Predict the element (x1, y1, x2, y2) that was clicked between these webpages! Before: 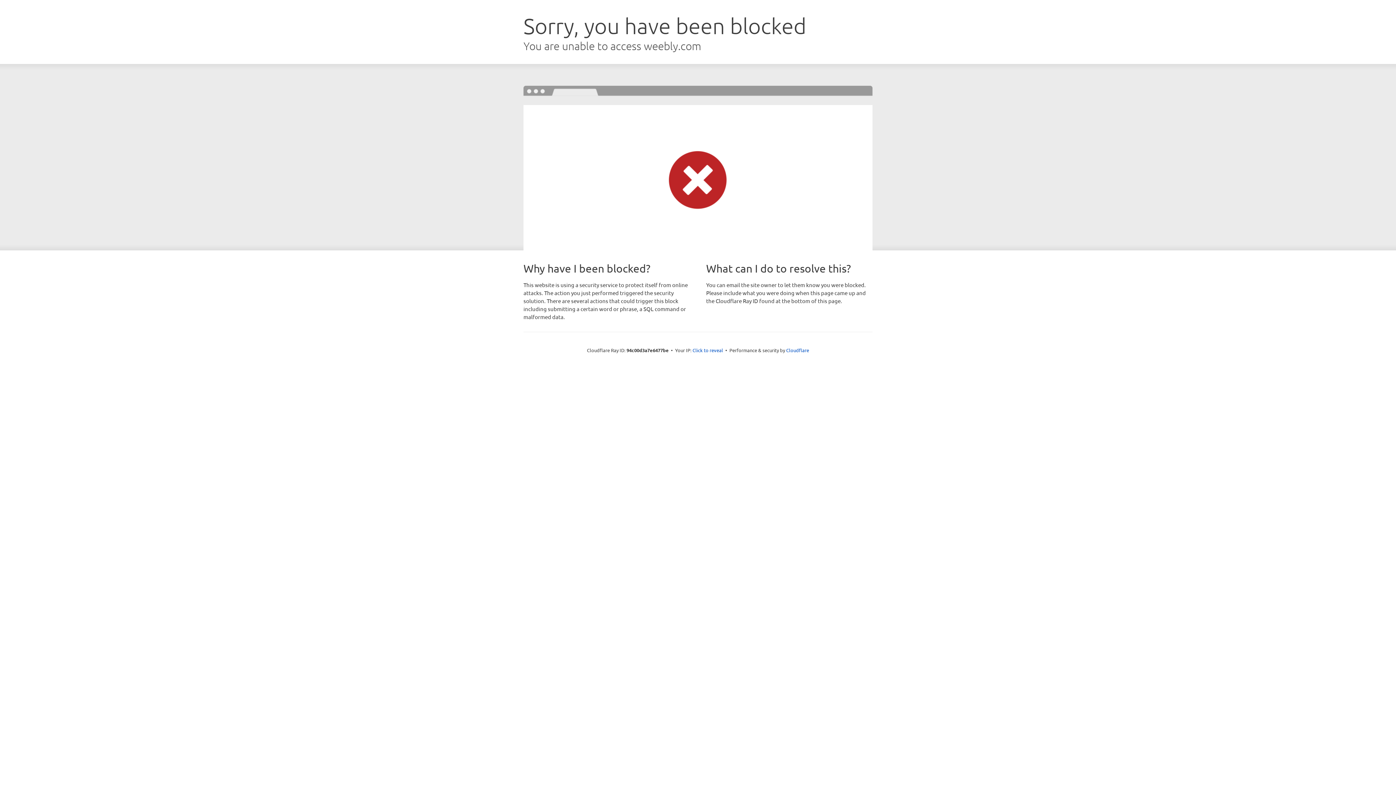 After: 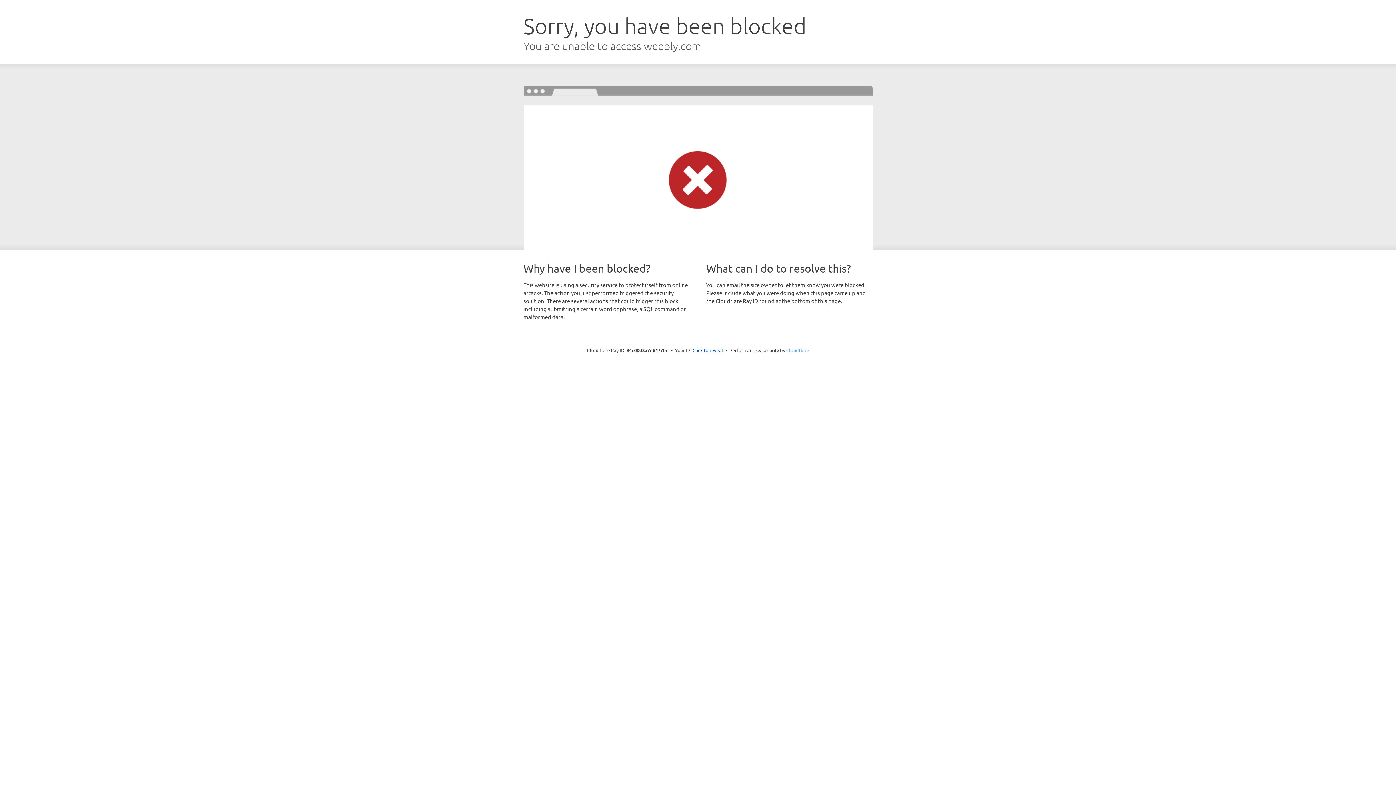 Action: label: Cloudflare bbox: (786, 347, 809, 353)